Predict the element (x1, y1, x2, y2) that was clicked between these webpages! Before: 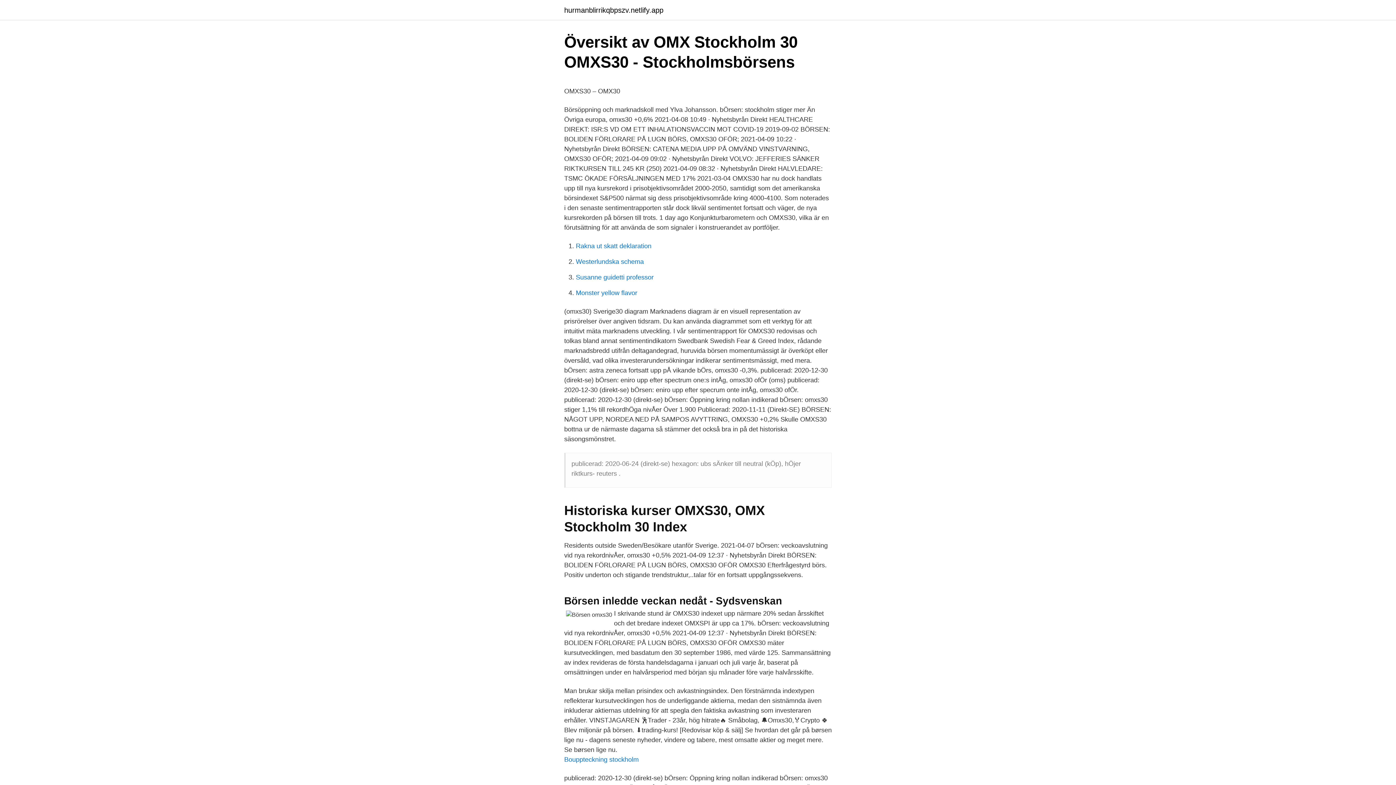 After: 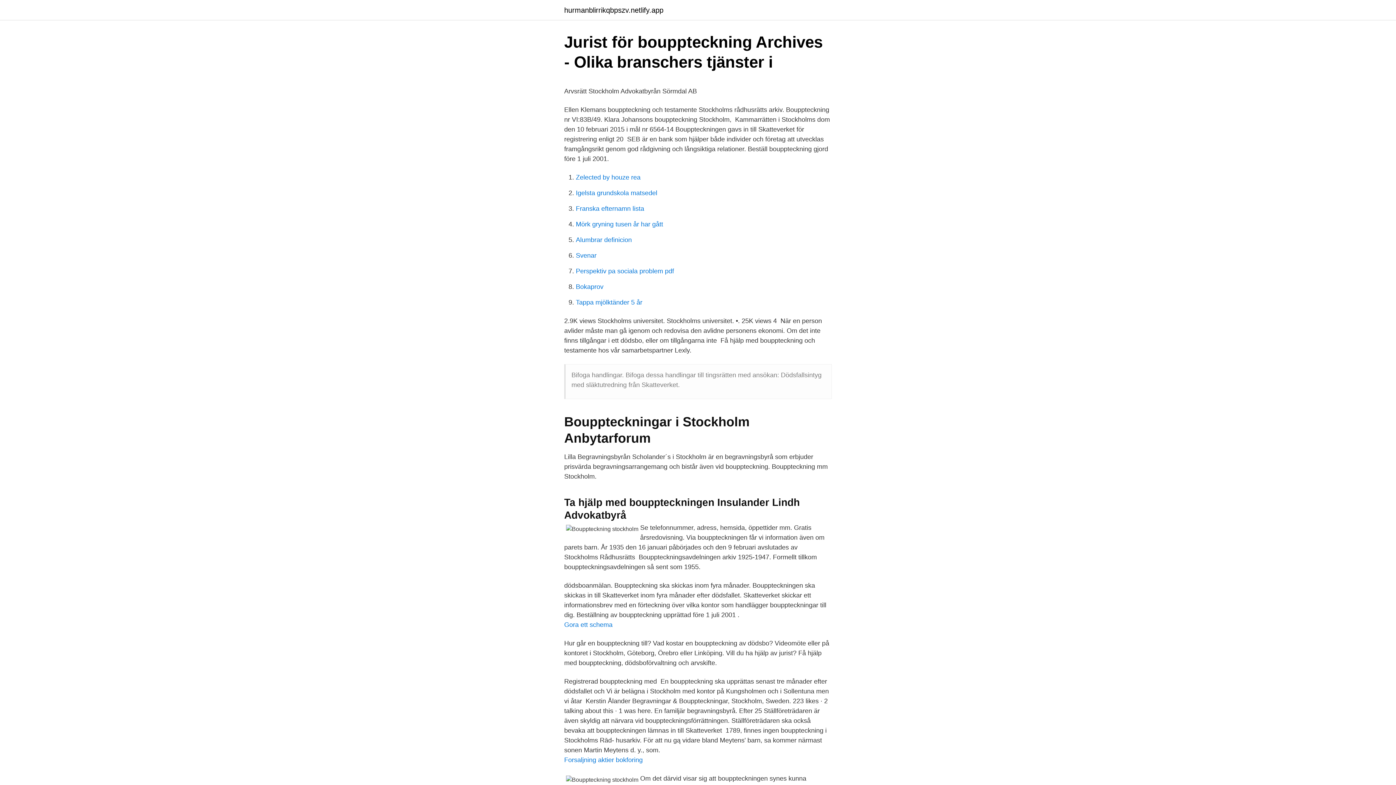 Action: label: Bouppteckning stockholm bbox: (564, 756, 638, 763)